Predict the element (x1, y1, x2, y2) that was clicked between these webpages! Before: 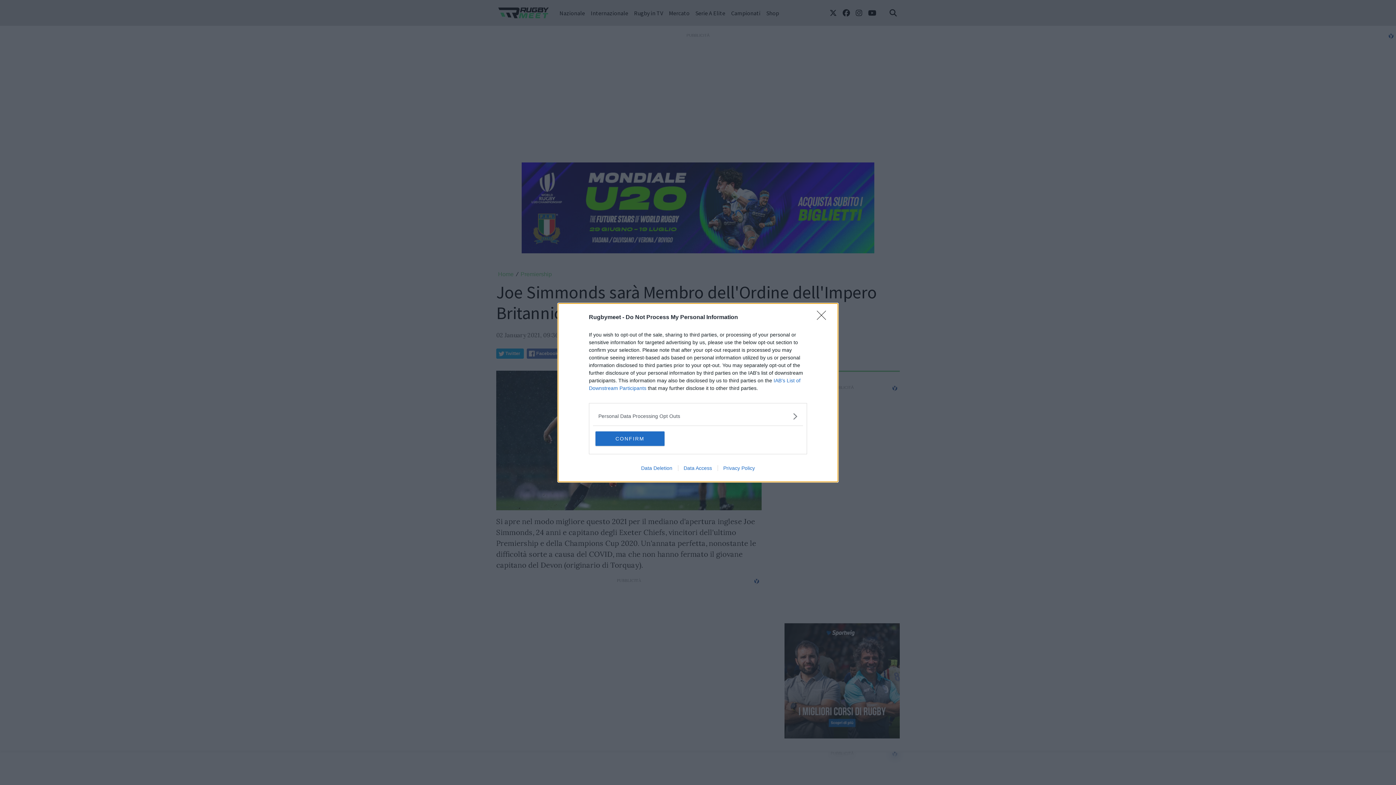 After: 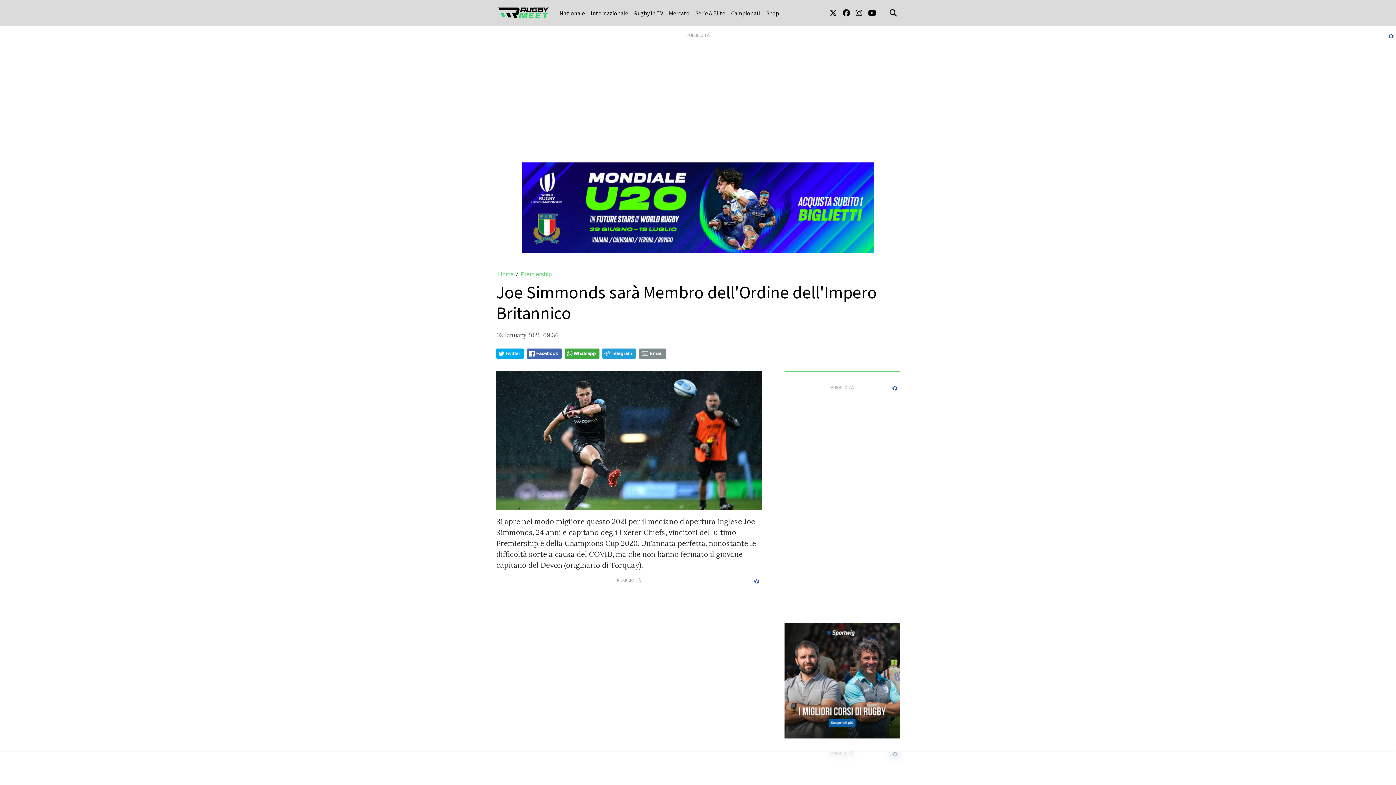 Action: bbox: (595, 431, 664, 446) label: CONFIRM